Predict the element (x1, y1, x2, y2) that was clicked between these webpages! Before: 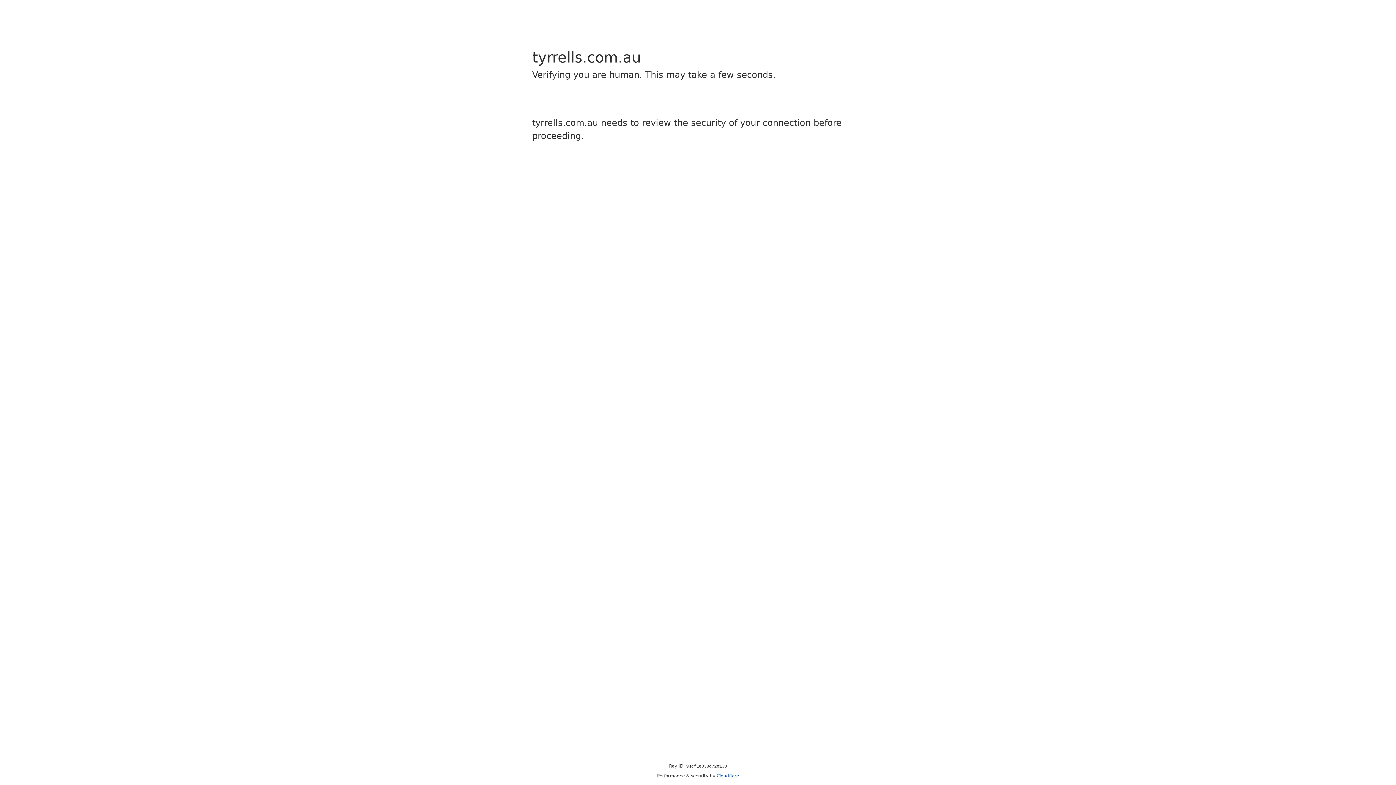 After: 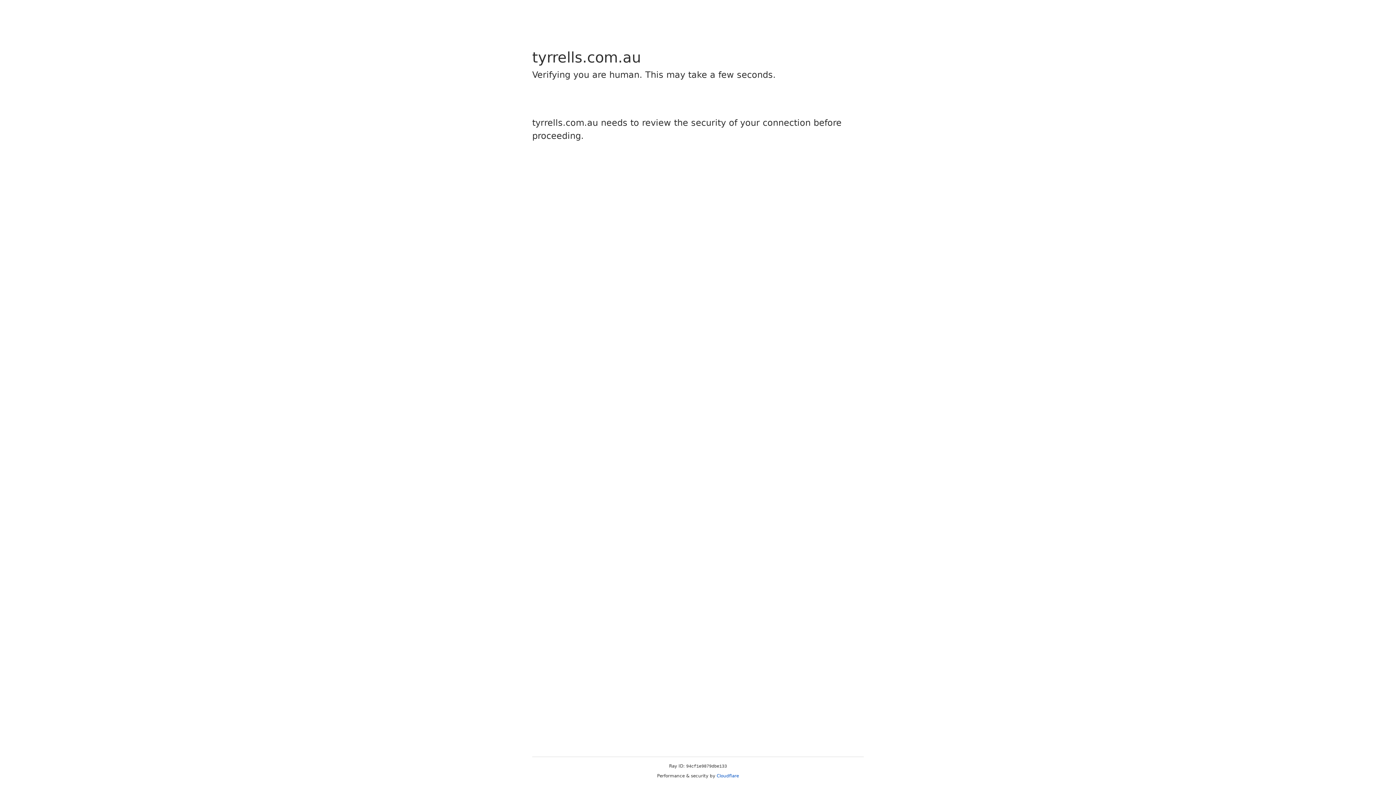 Action: label: Cloudflare bbox: (716, 773, 739, 778)